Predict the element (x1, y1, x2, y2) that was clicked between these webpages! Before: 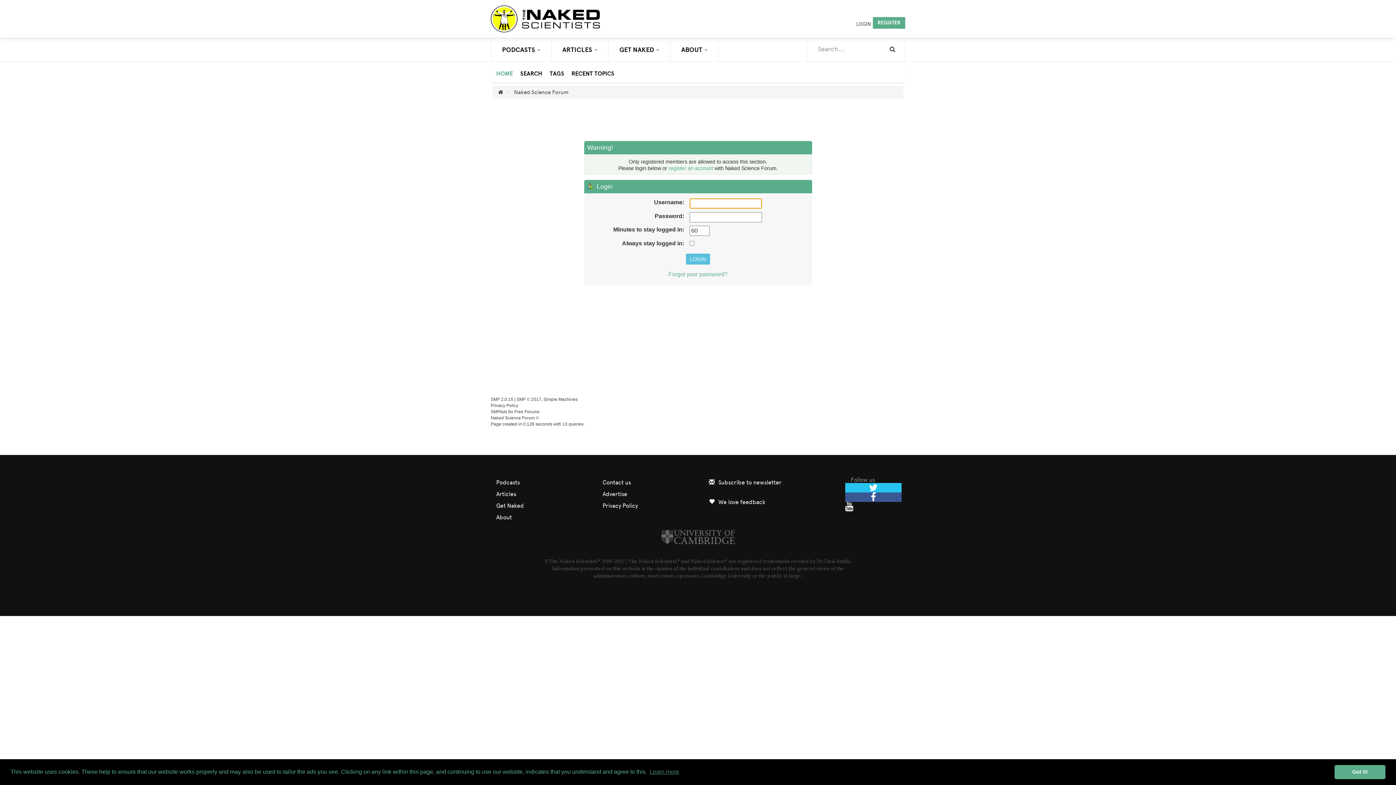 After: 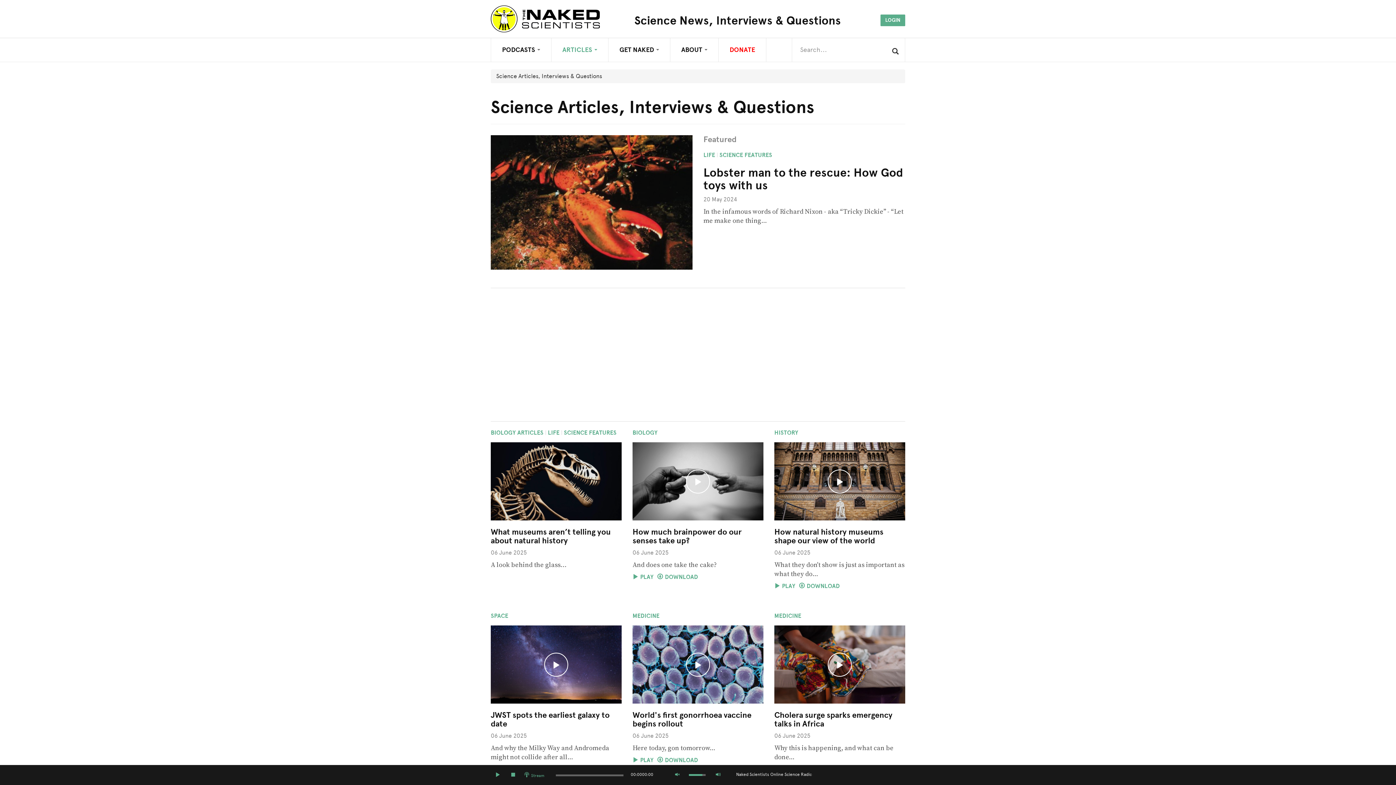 Action: label: Articles bbox: (490, 488, 584, 500)